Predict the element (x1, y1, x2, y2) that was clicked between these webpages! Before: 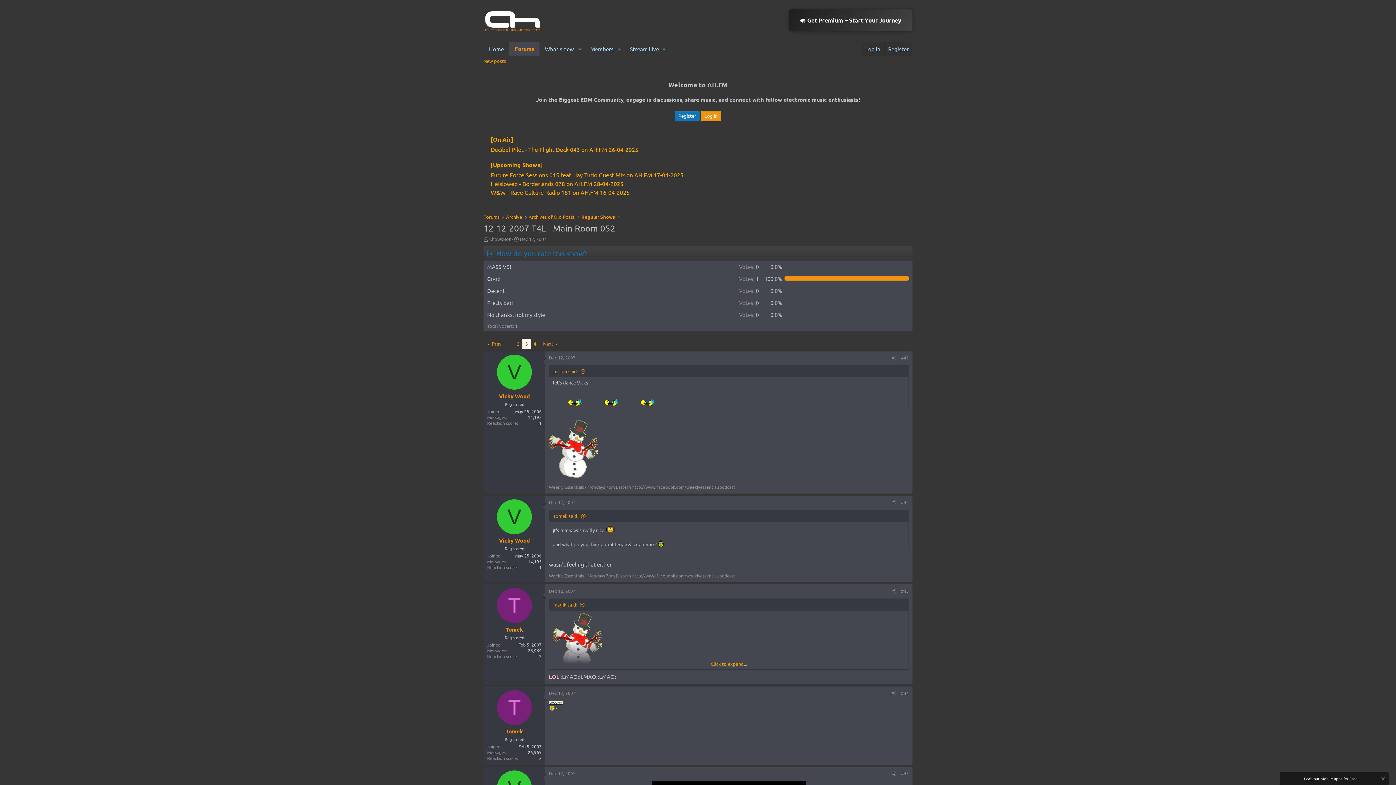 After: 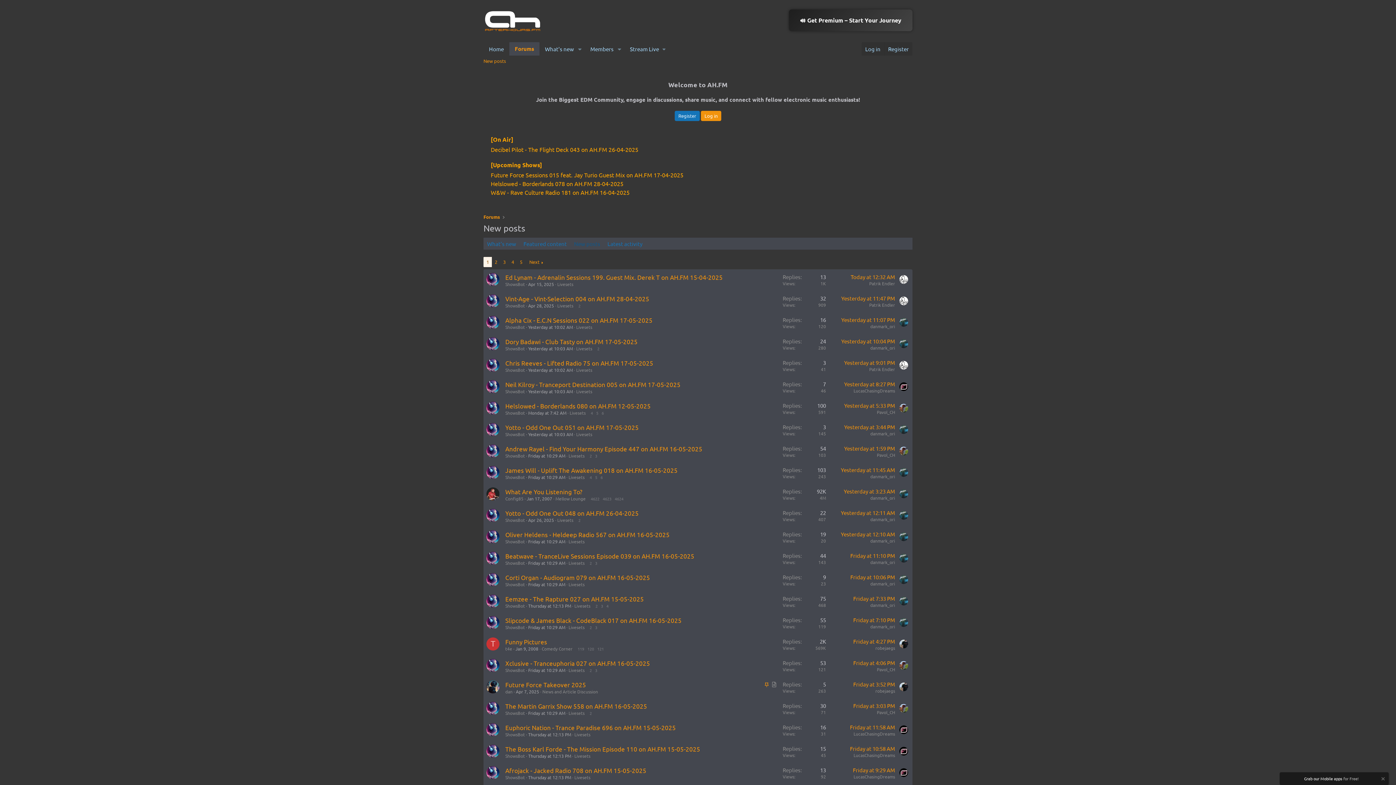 Action: bbox: (480, 55, 509, 66) label: New posts